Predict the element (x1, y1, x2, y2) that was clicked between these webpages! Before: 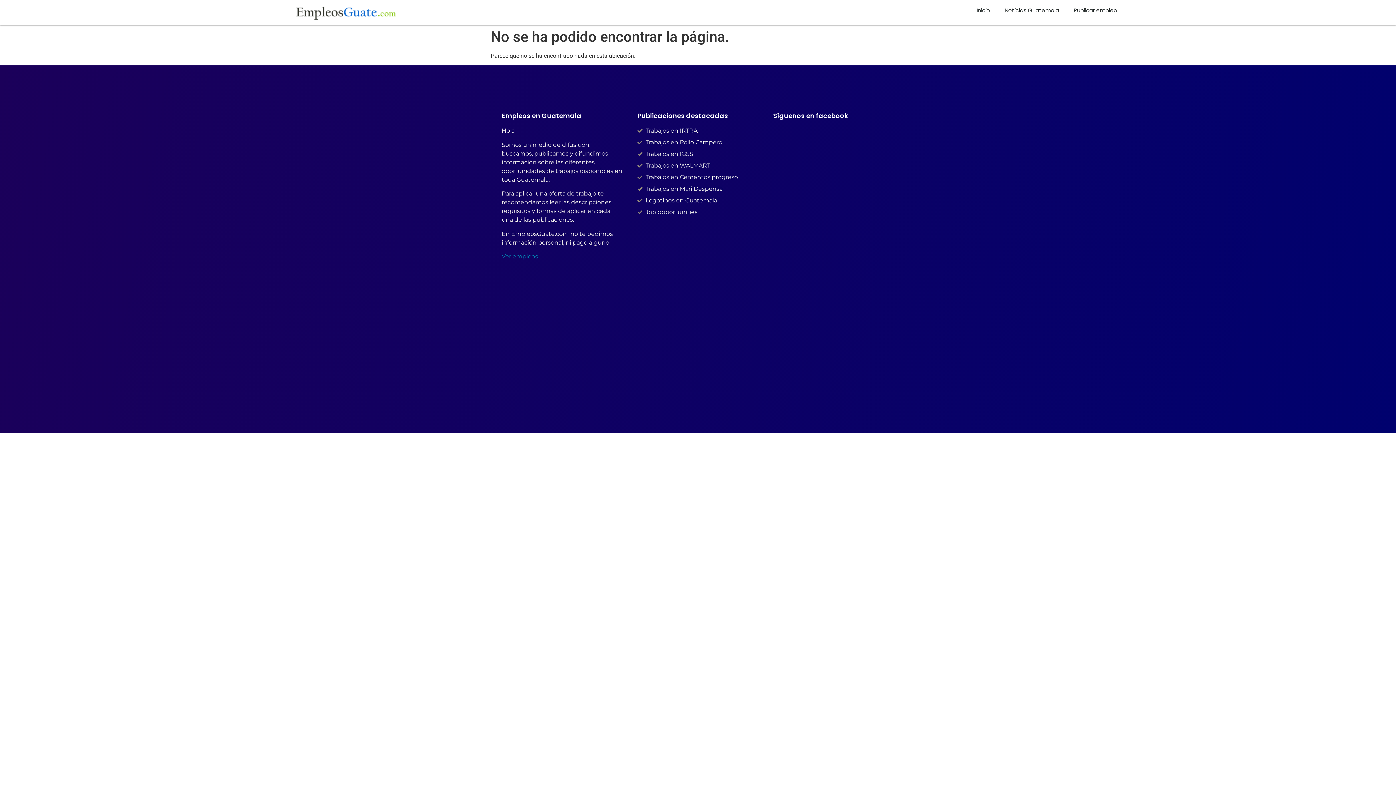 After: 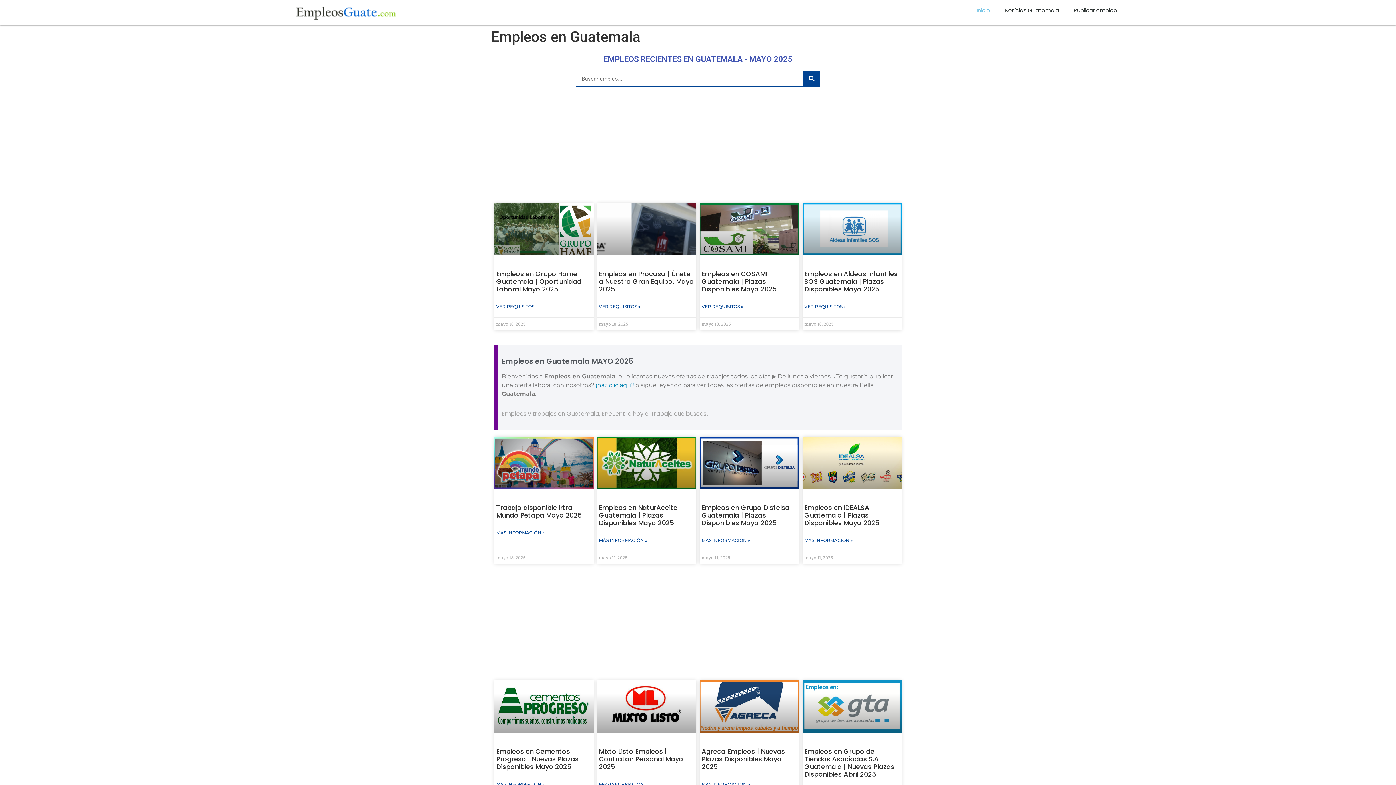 Action: bbox: (637, 111, 728, 120) label: Publicaciones destacadas